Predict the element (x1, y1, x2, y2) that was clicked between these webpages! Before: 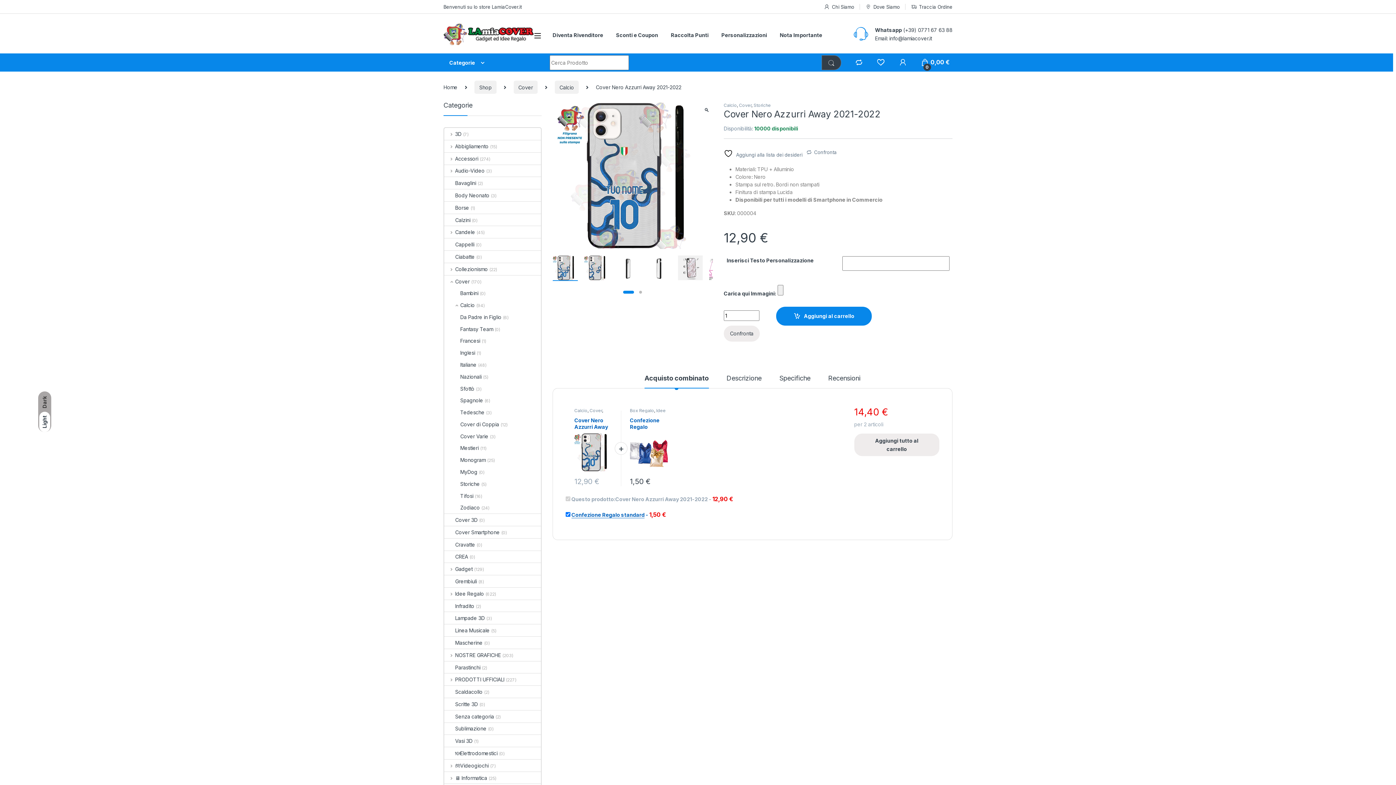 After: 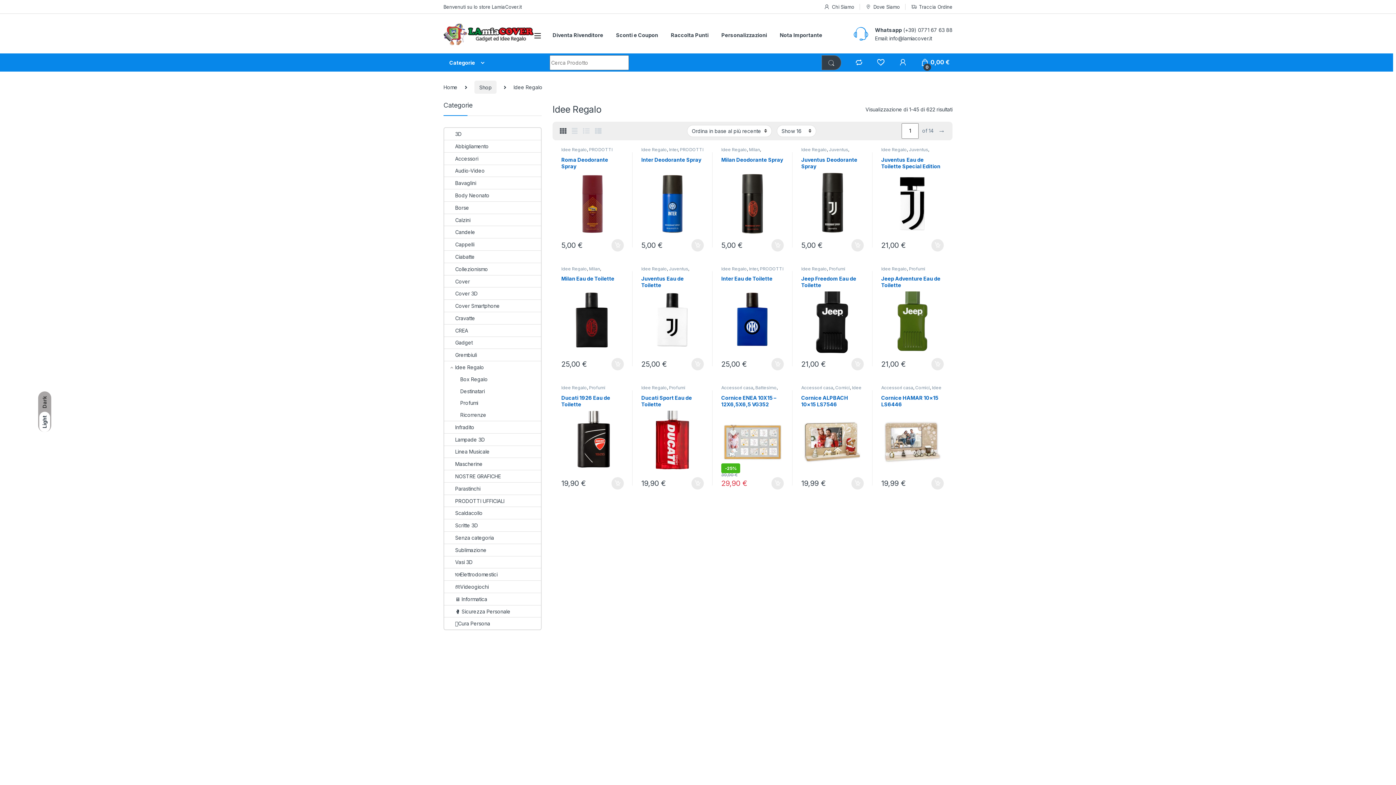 Action: label: Idee Regalo bbox: (444, 587, 484, 599)